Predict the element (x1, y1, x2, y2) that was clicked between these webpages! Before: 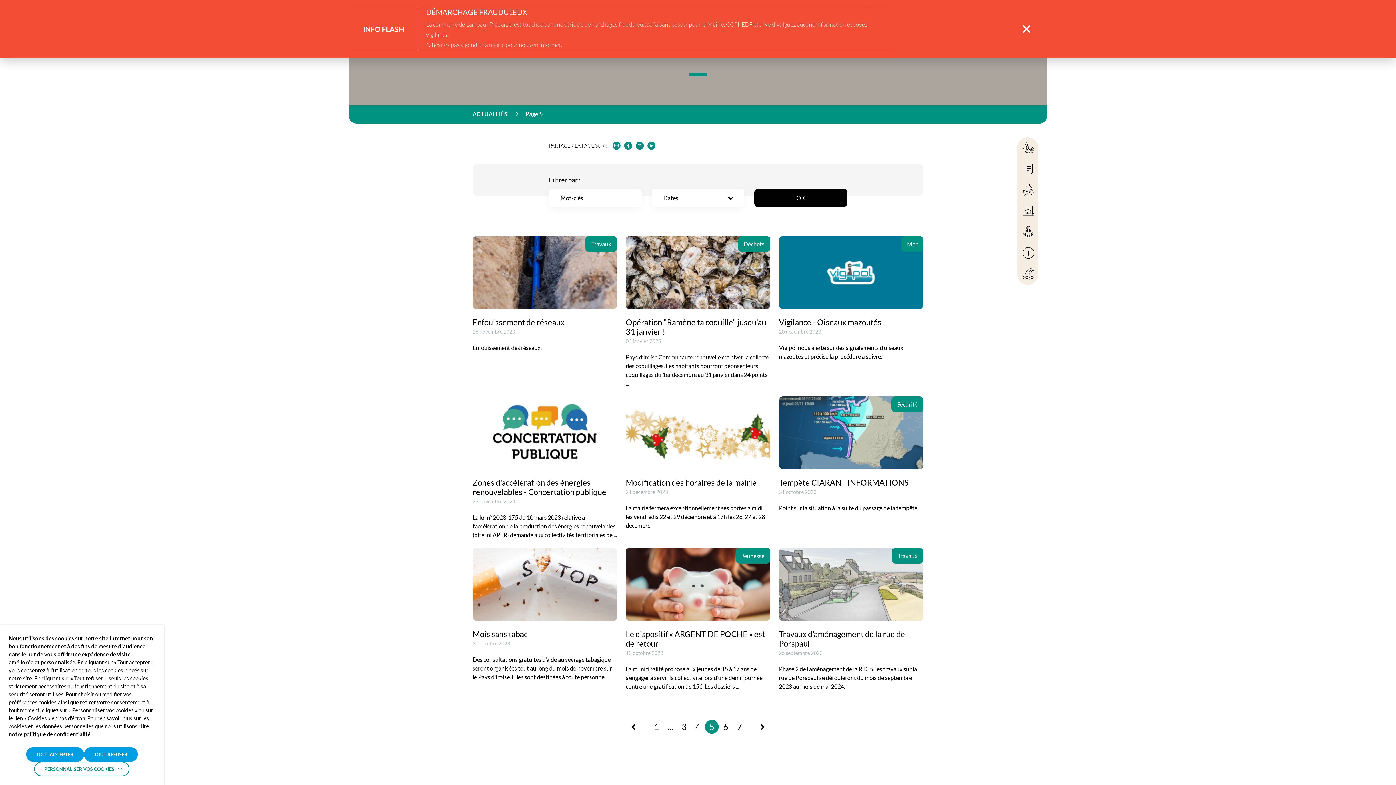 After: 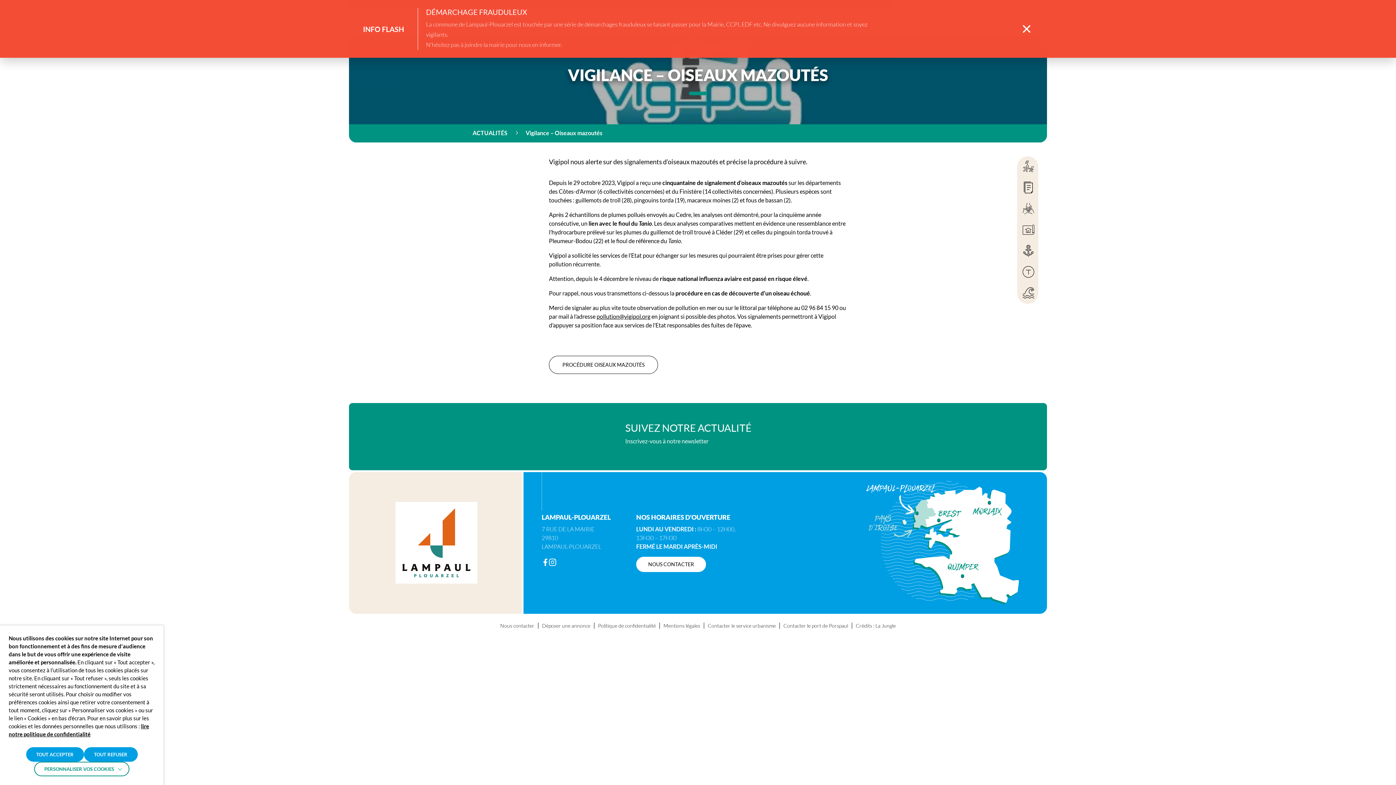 Action: bbox: (779, 236, 923, 388) label: Voir Vigilance - Oiseaux mazoutés